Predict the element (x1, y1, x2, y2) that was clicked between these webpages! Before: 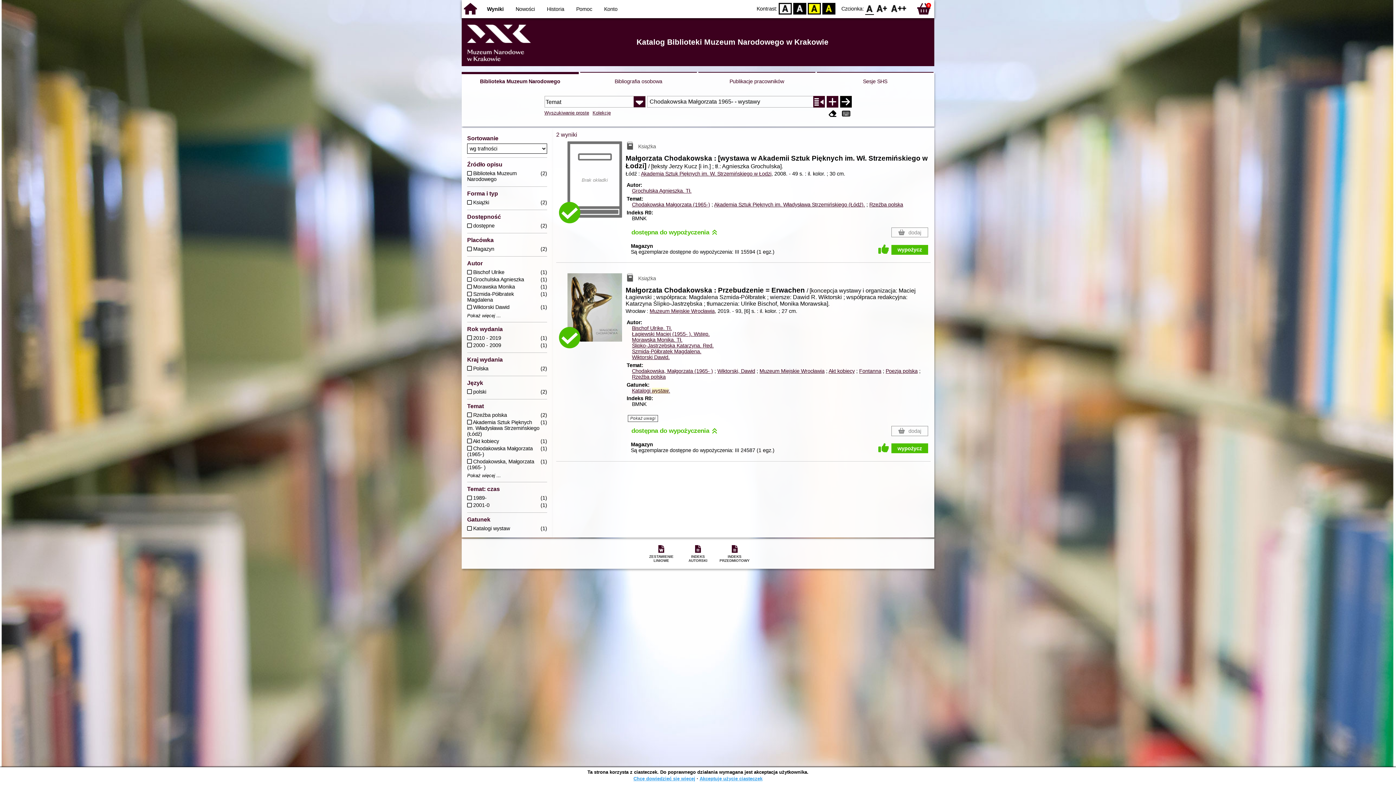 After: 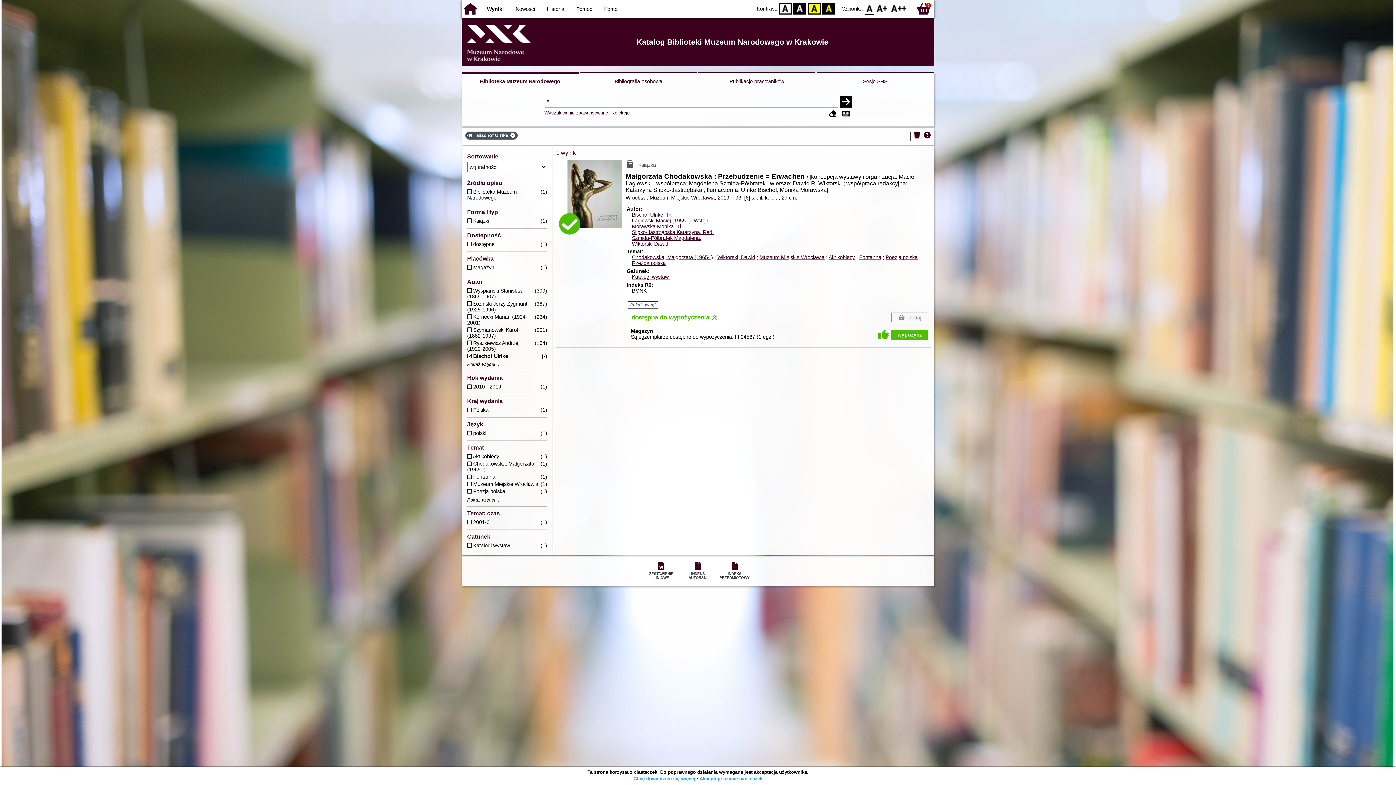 Action: bbox: (632, 325, 672, 331) label: Bischof Ulrike. Tł.